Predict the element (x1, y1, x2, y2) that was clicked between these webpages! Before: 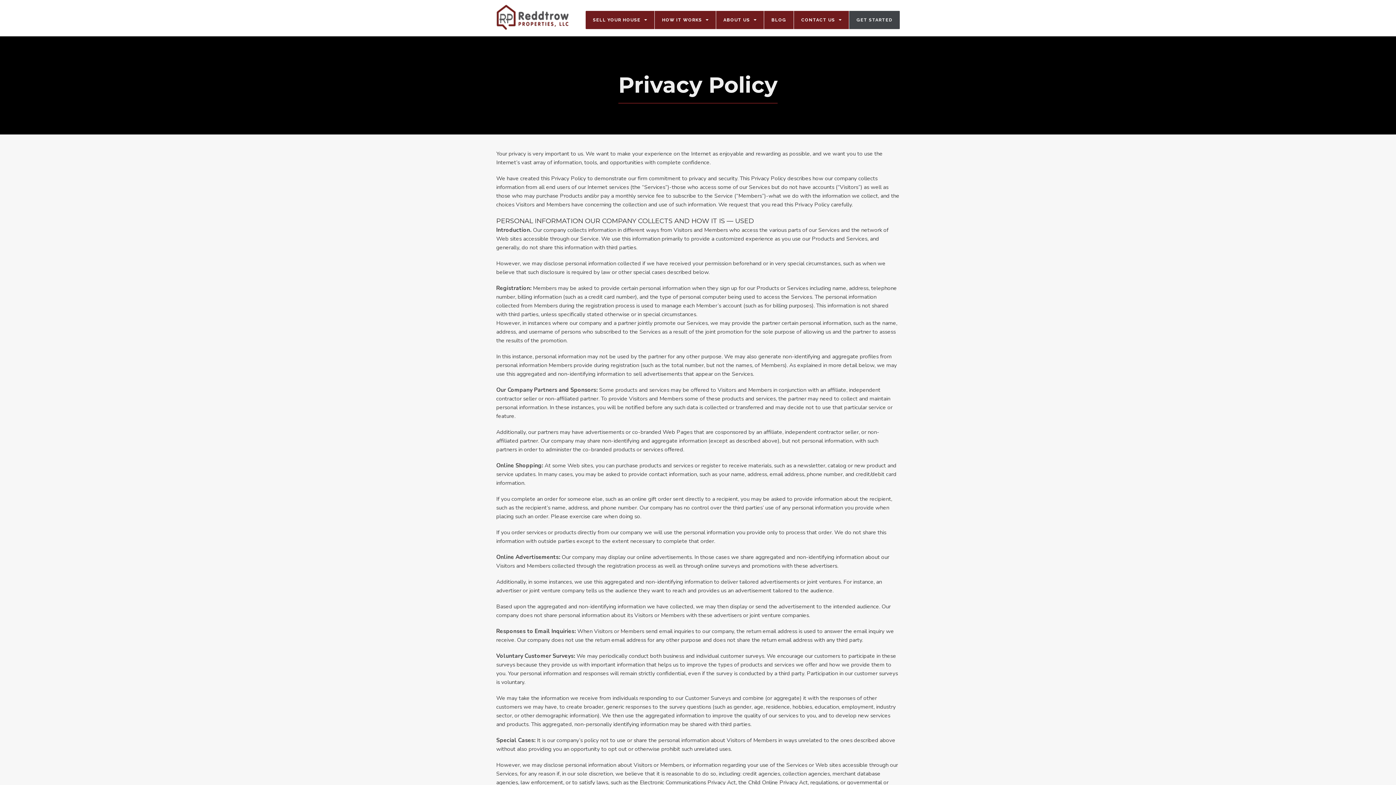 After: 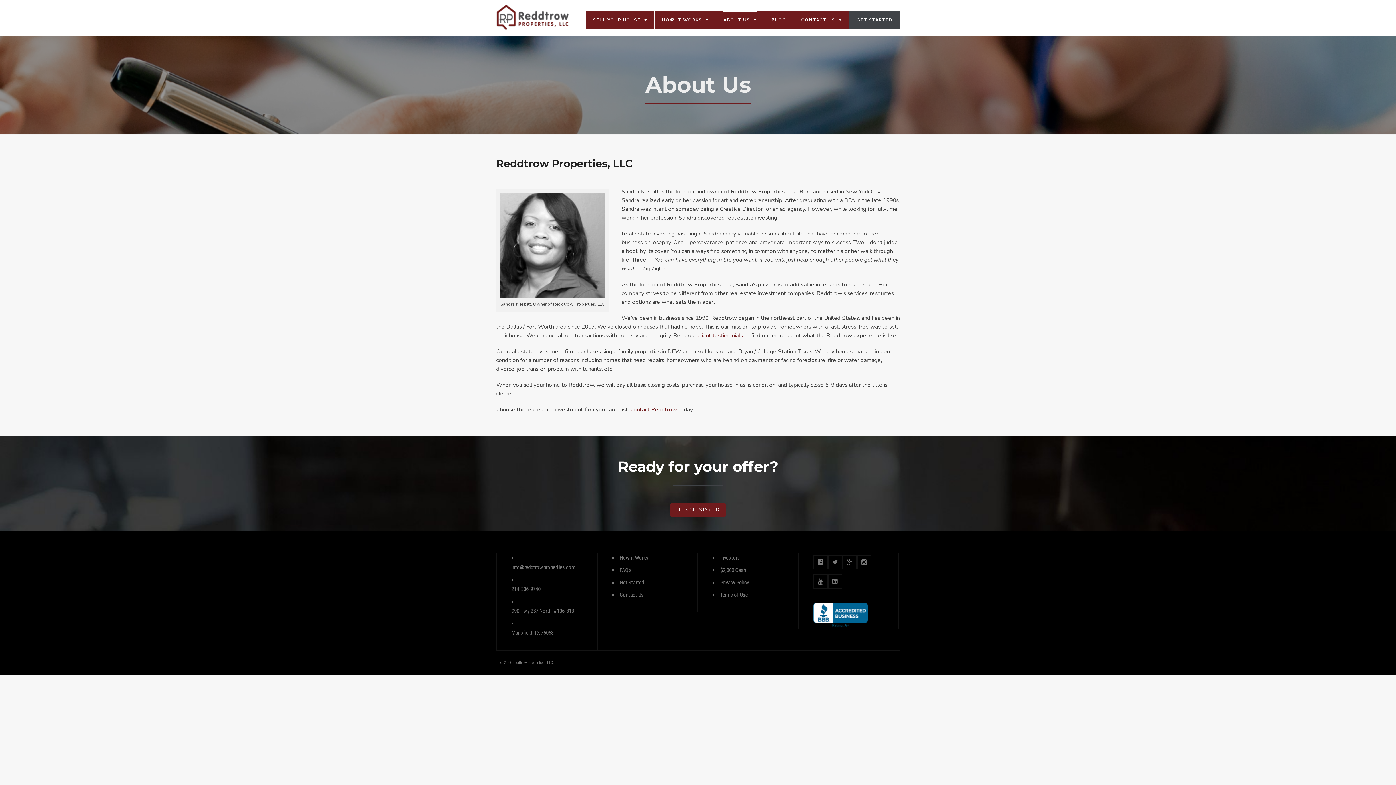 Action: bbox: (723, 10, 756, 29) label: ABOUT US